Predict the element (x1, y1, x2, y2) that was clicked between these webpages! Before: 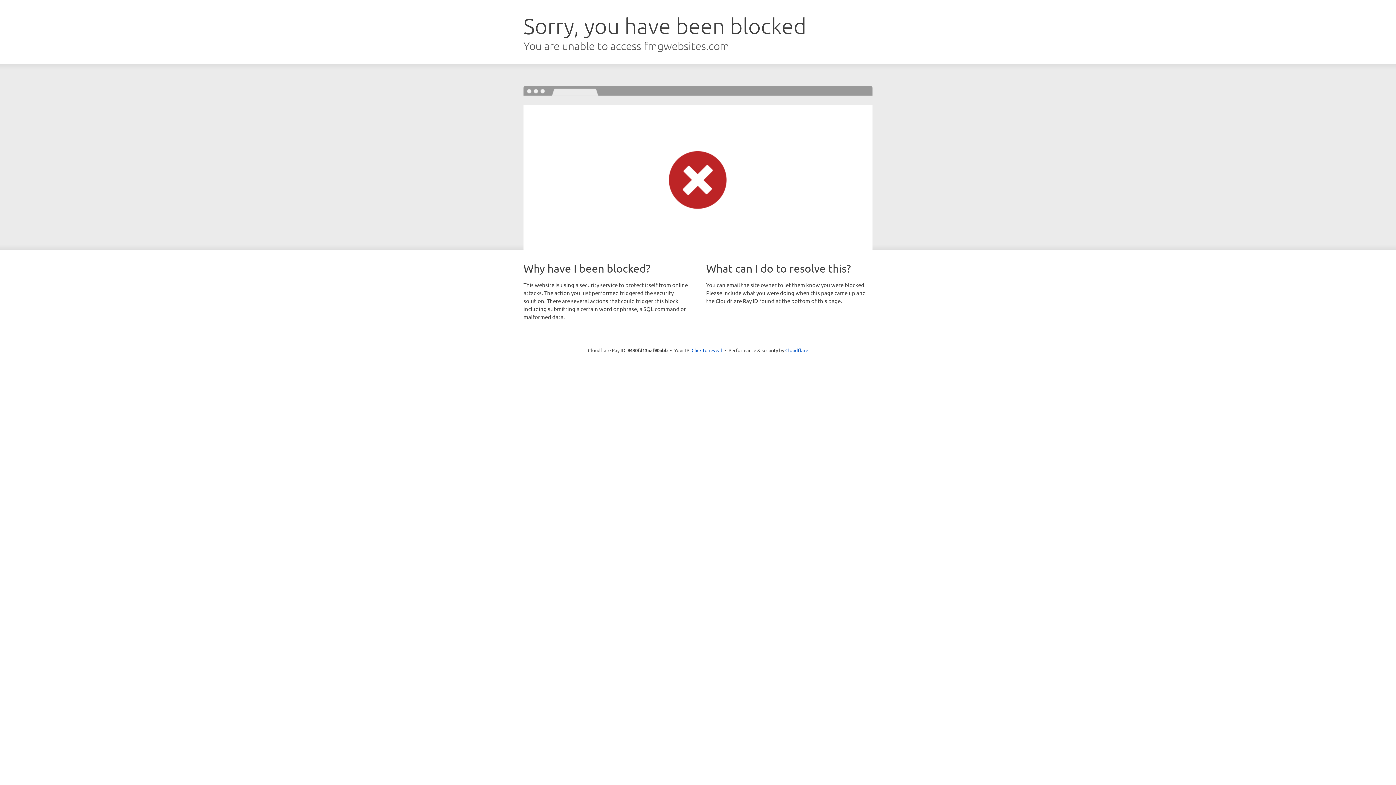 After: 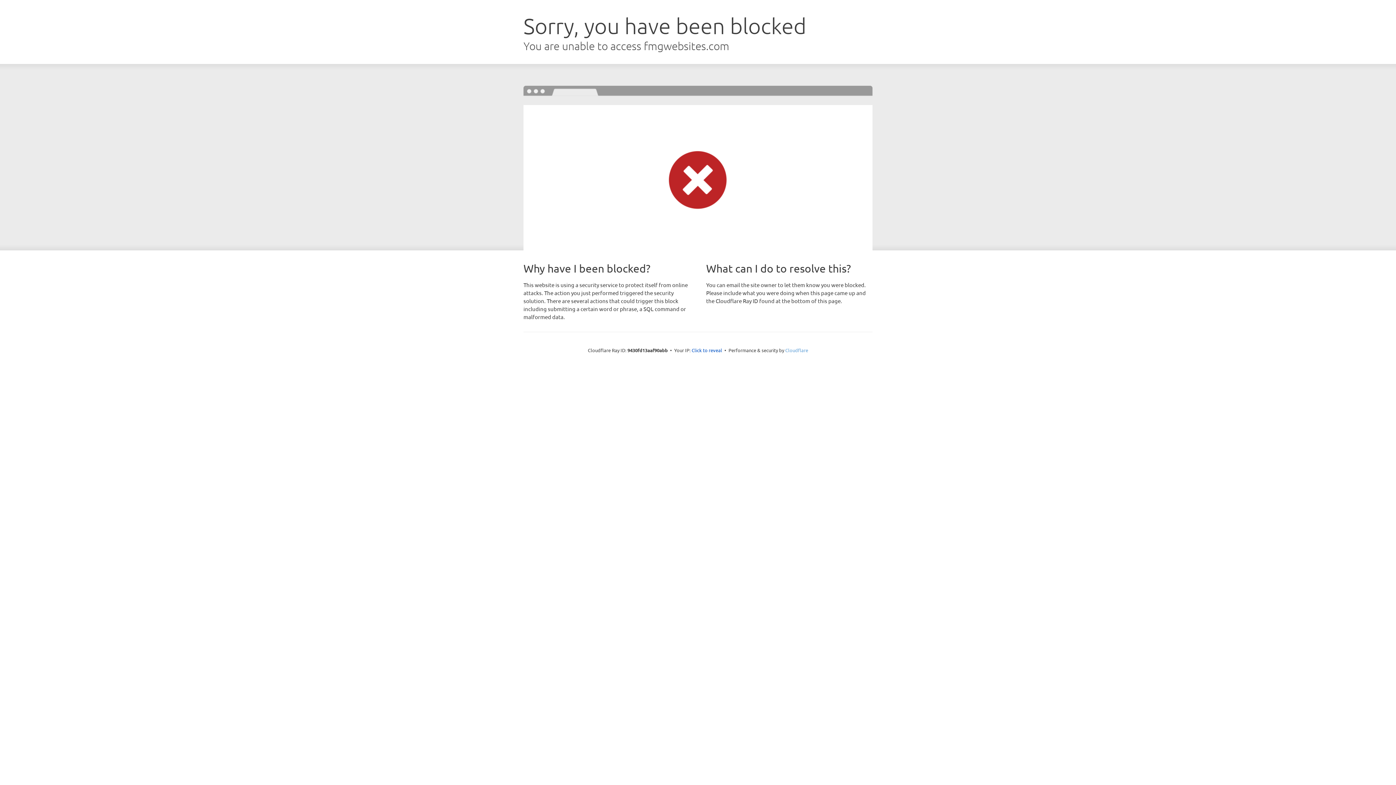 Action: label: Cloudflare bbox: (785, 347, 808, 353)